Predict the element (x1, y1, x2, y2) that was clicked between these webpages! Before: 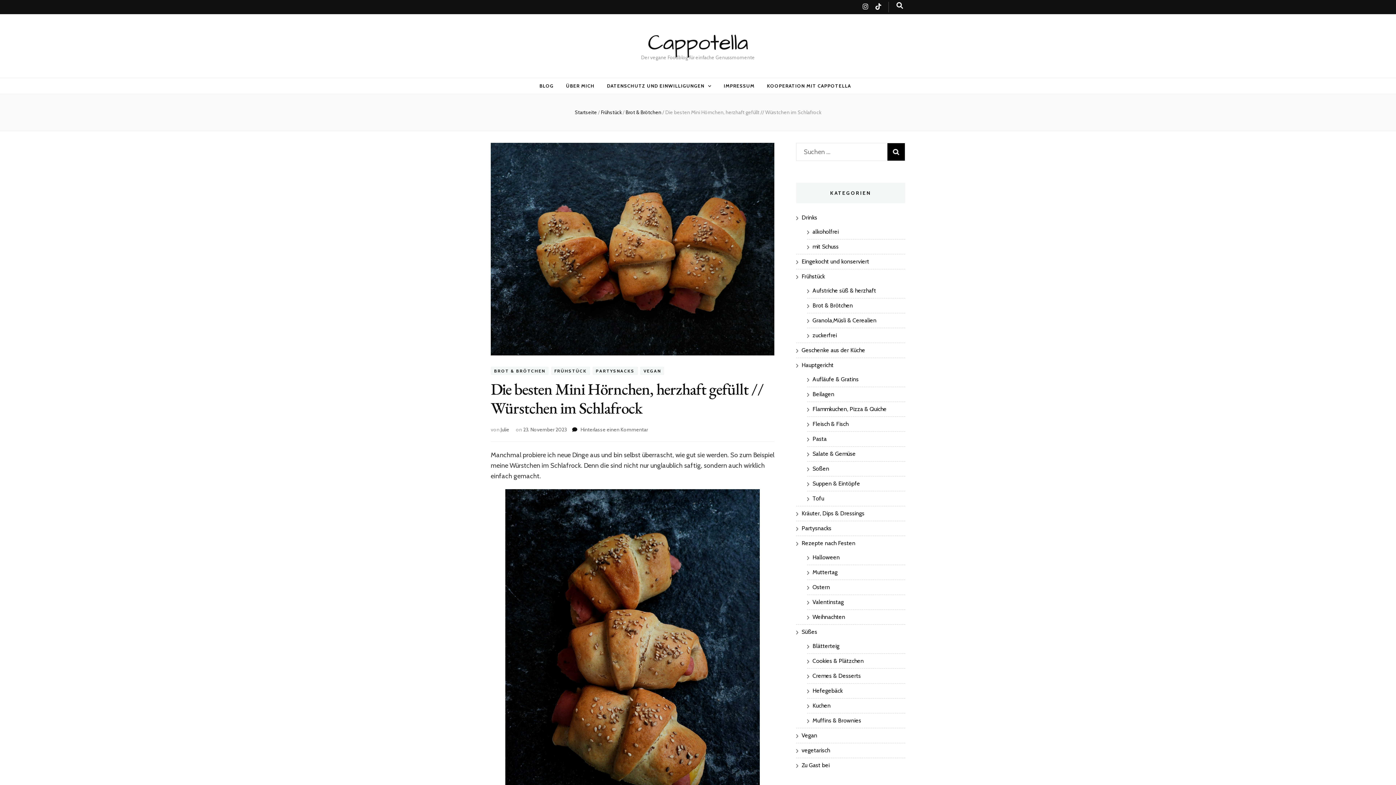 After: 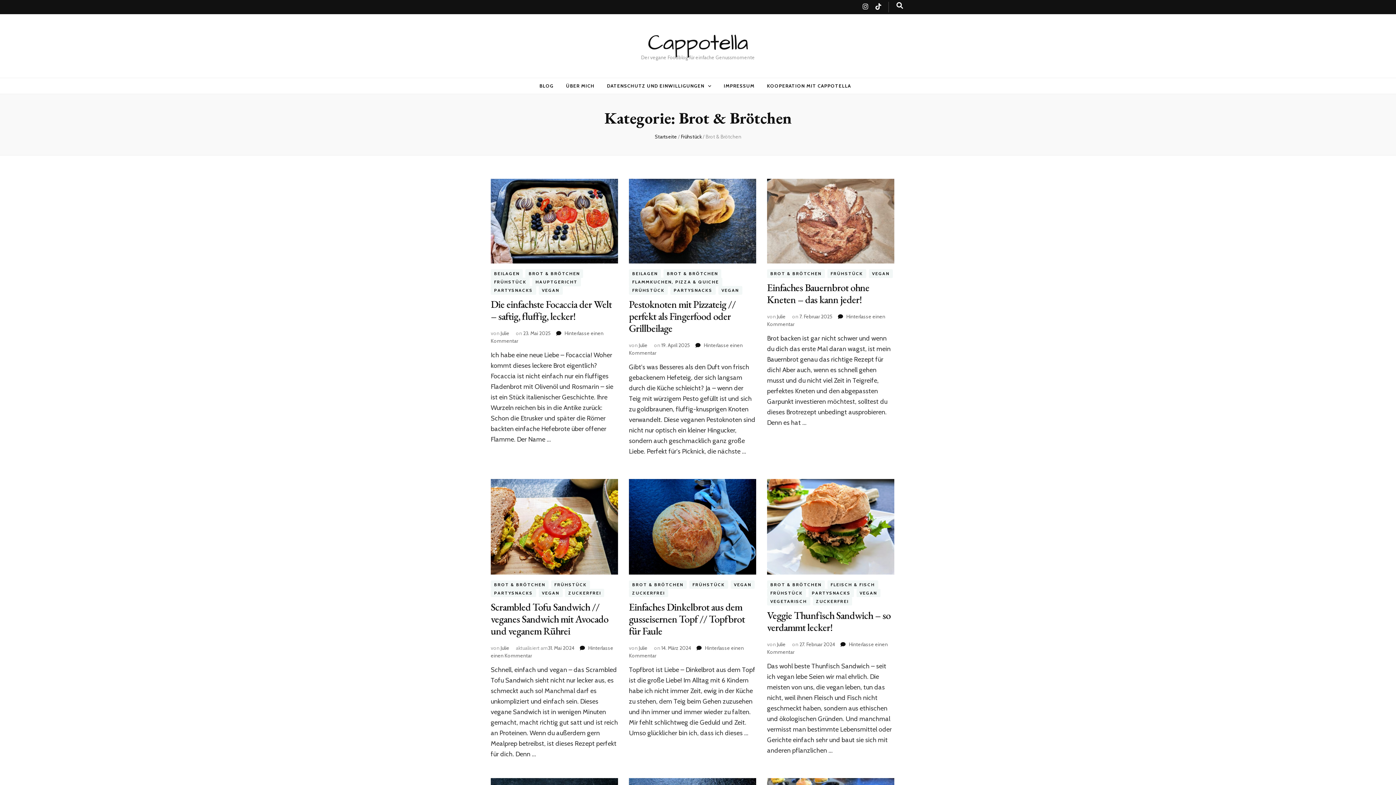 Action: label: BROT & BRÖTCHEN bbox: (490, 366, 548, 375)